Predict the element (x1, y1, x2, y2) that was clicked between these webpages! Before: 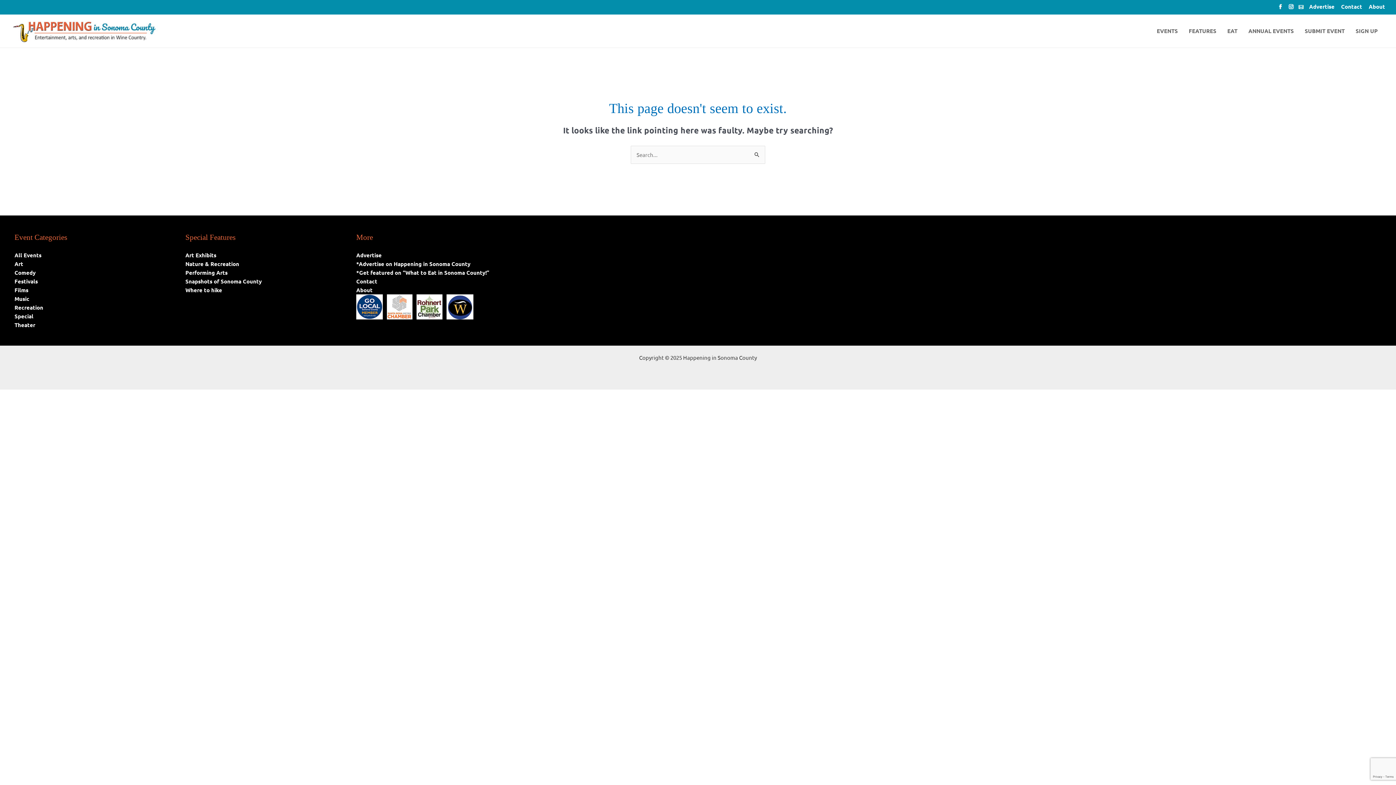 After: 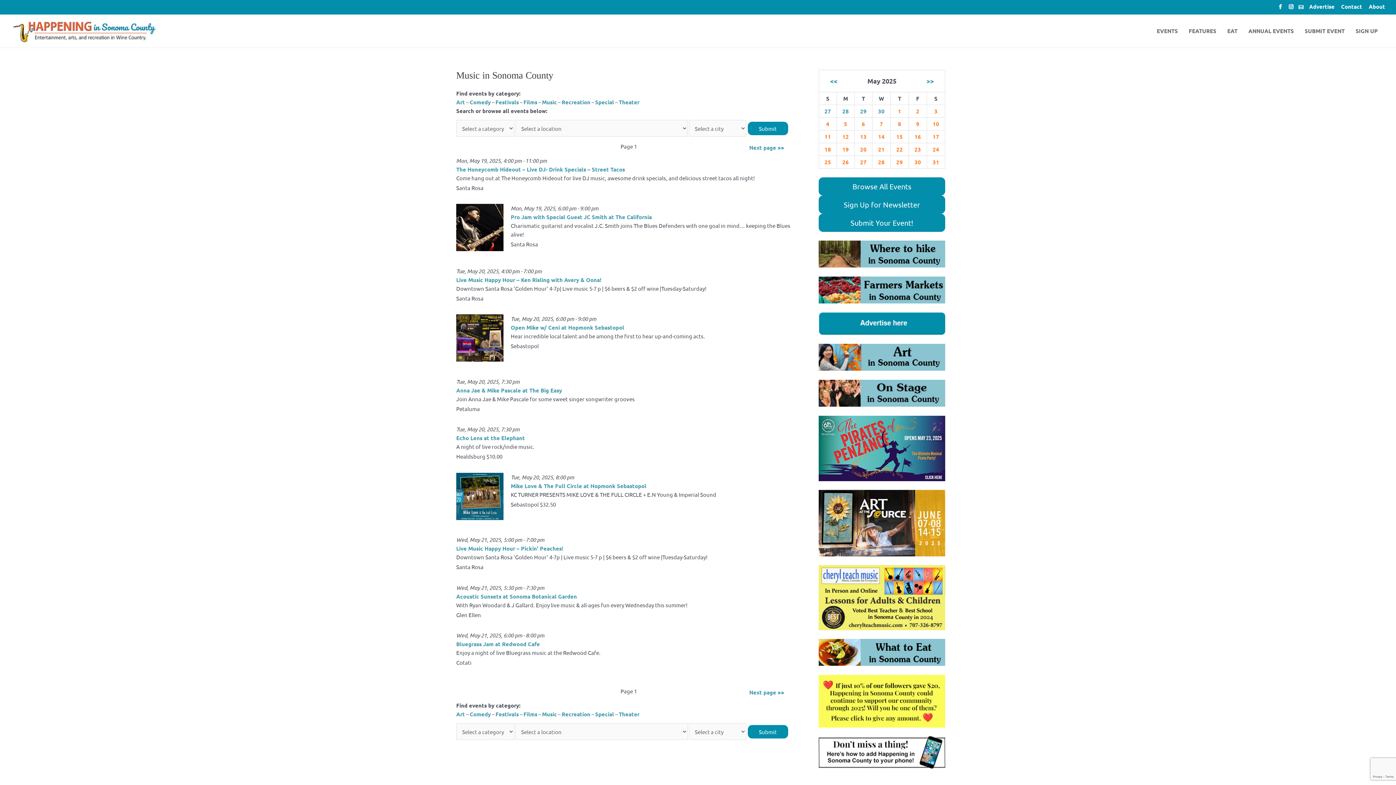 Action: label: Music bbox: (14, 295, 29, 302)